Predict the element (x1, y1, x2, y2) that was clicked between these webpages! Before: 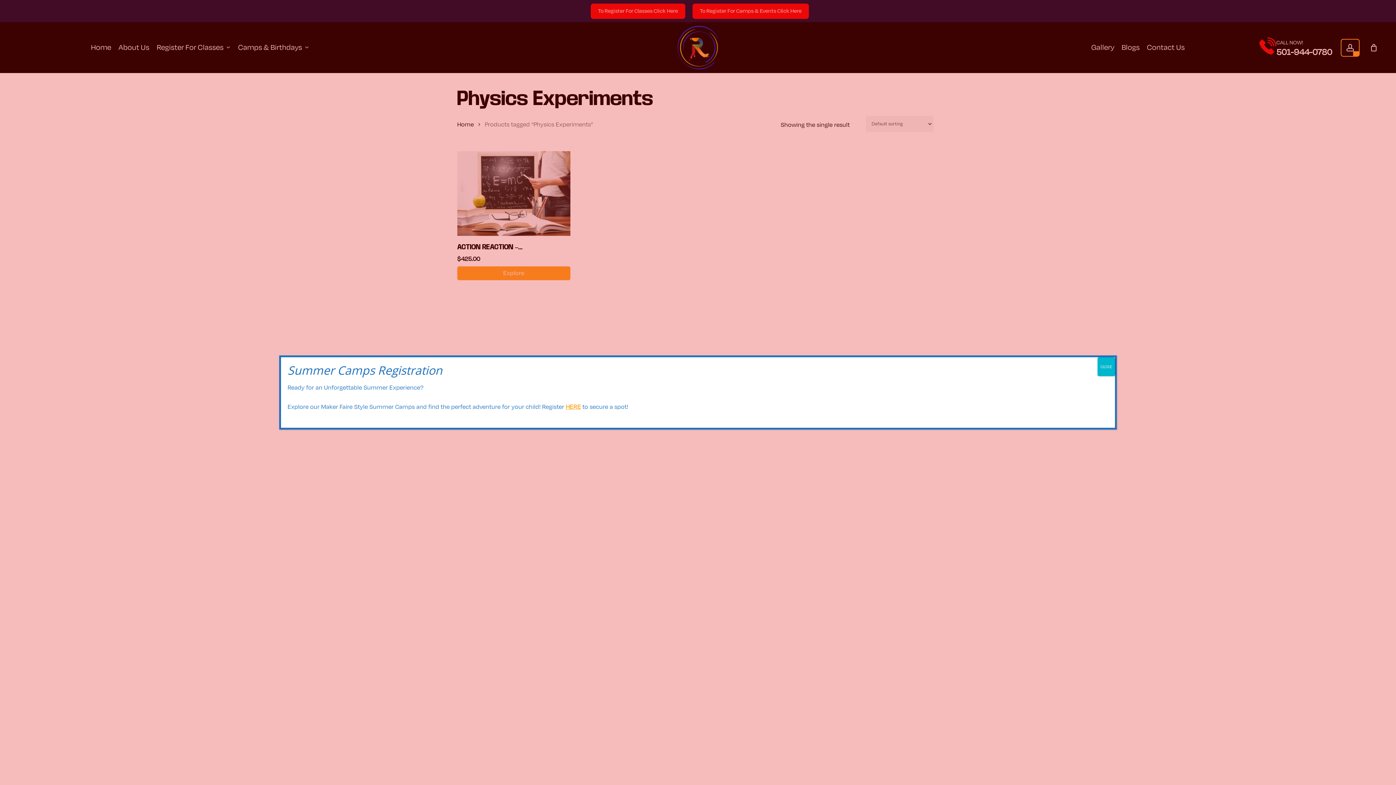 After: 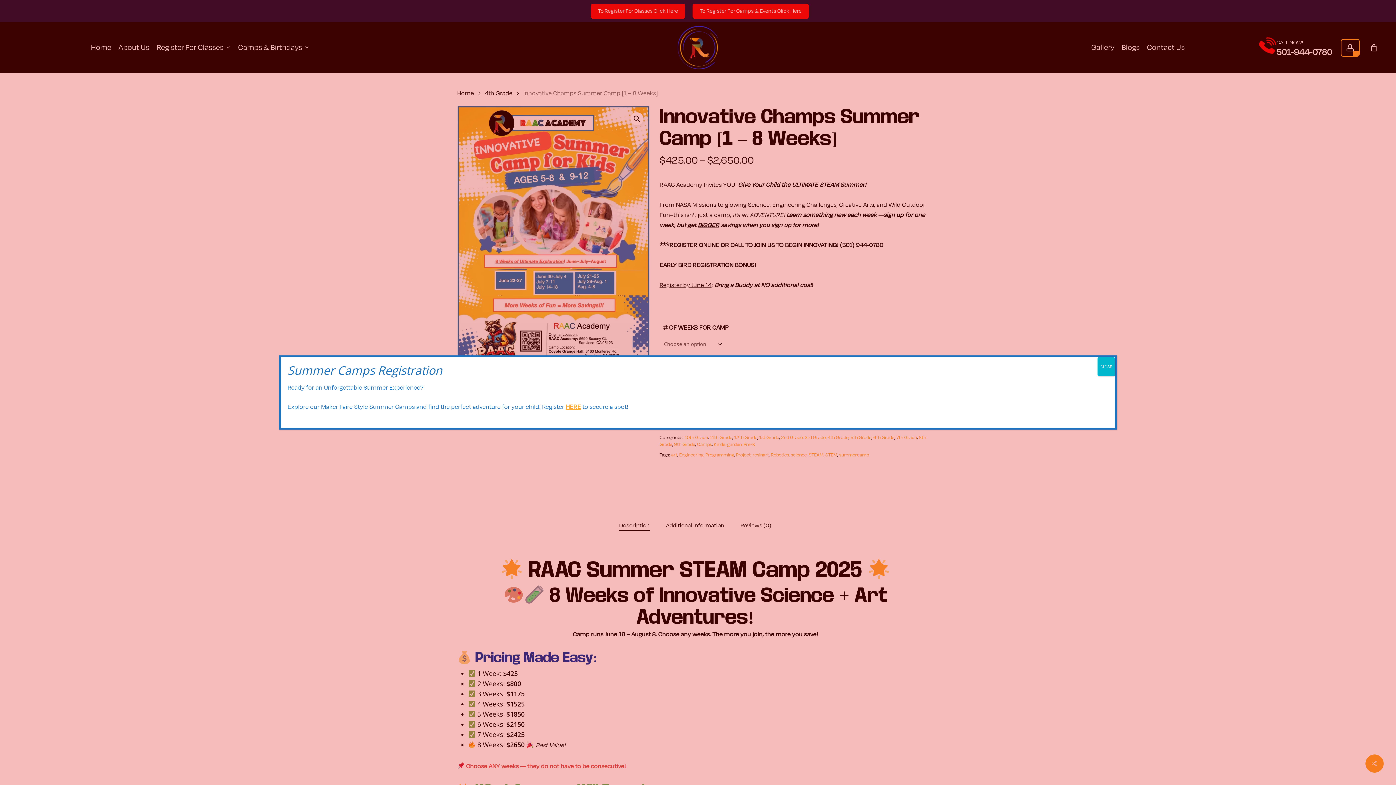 Action: label: HERE bbox: (565, 402, 581, 411)